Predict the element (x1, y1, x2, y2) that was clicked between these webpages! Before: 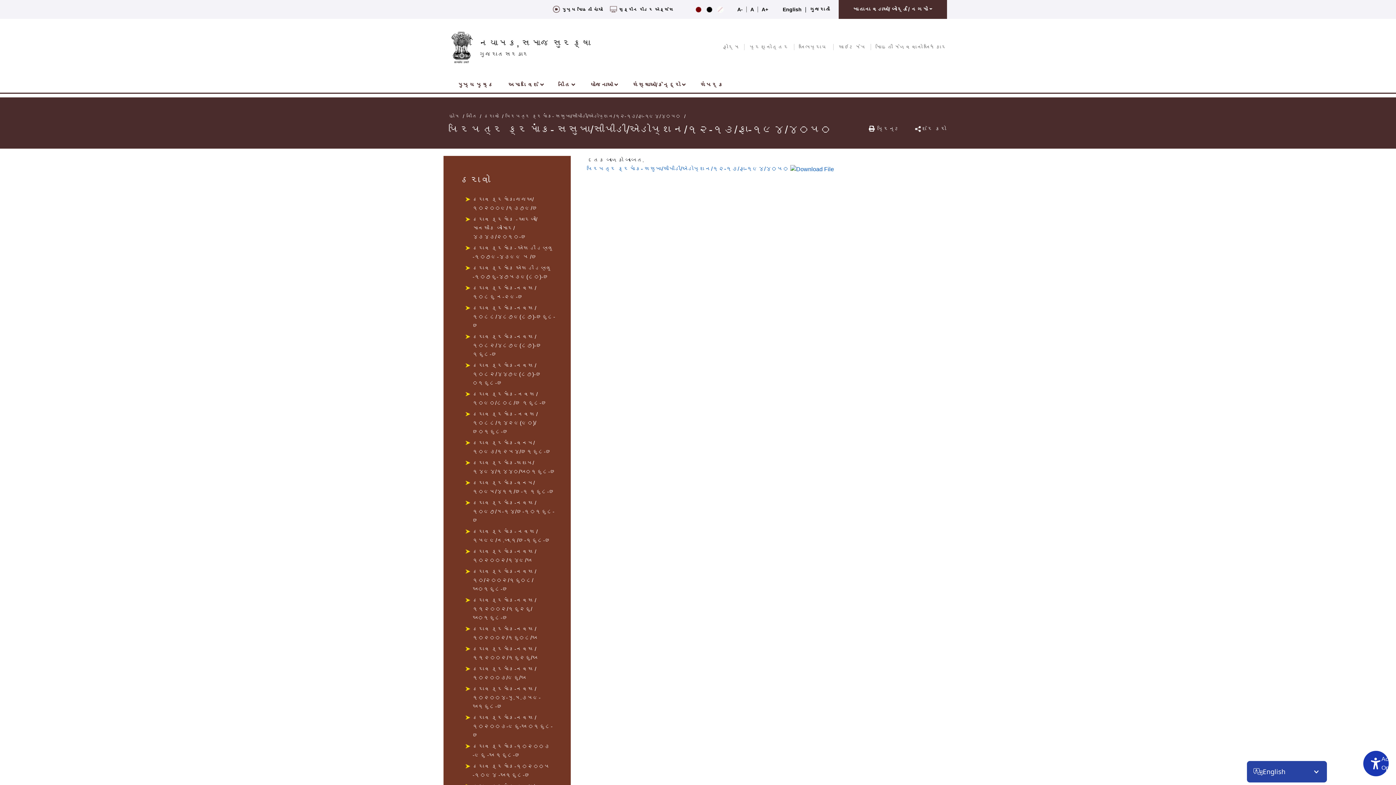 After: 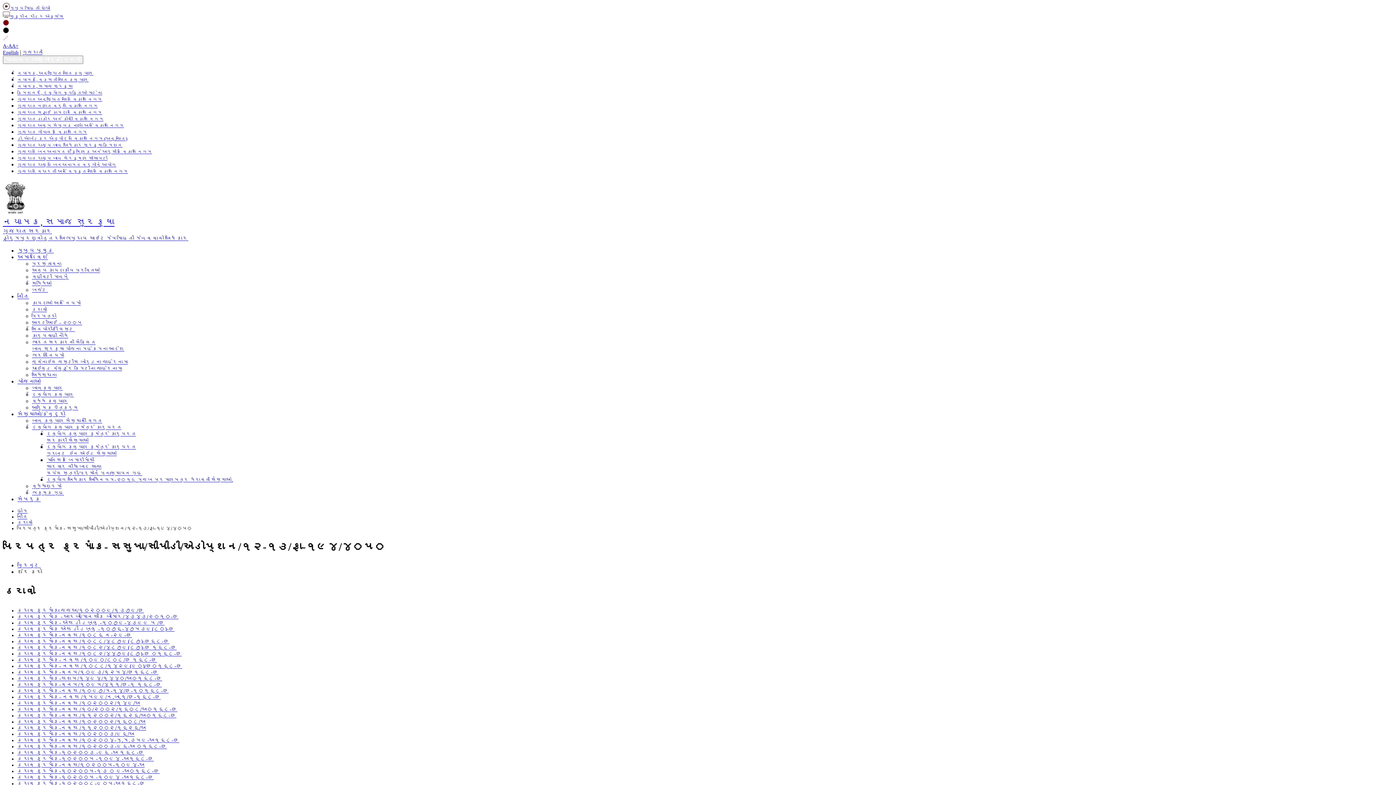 Action: bbox: (717, 6, 723, 12)